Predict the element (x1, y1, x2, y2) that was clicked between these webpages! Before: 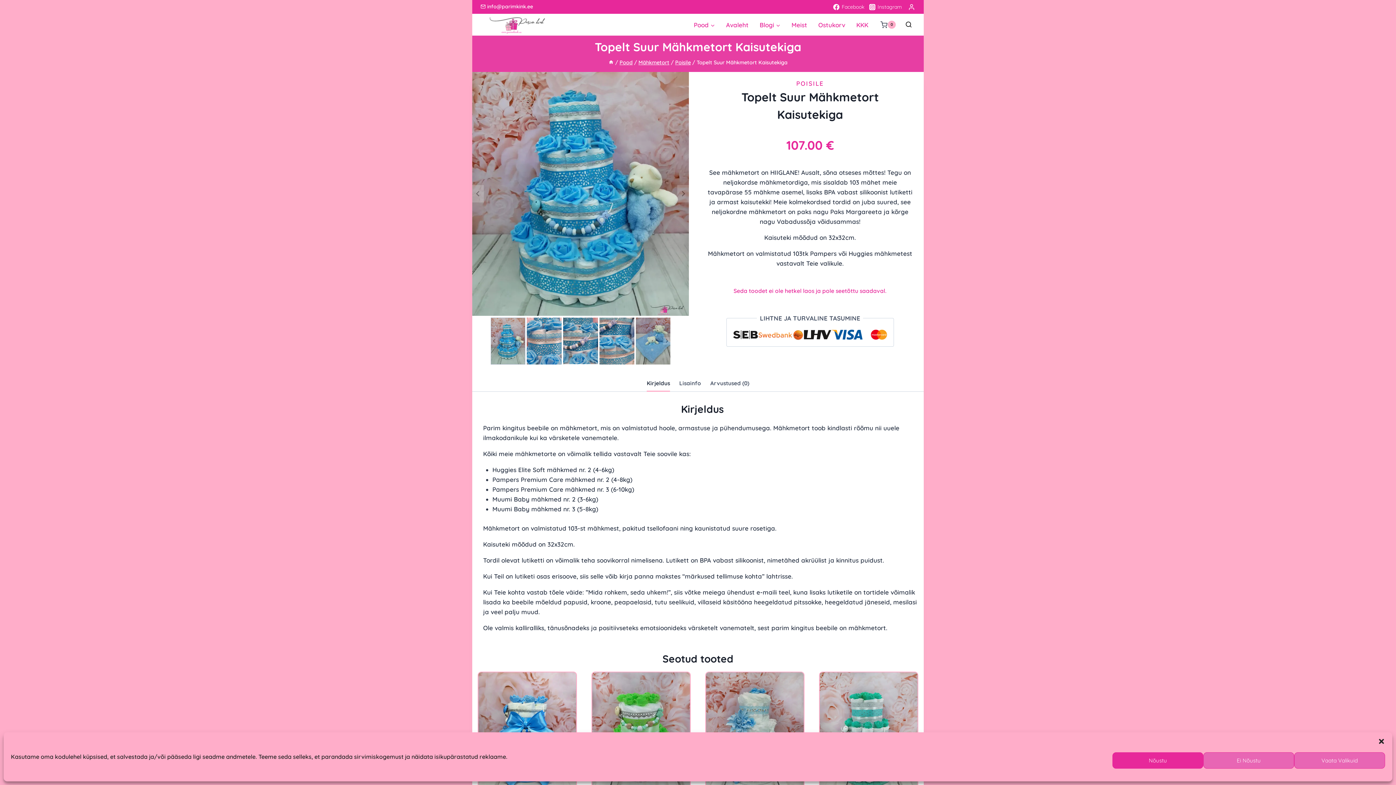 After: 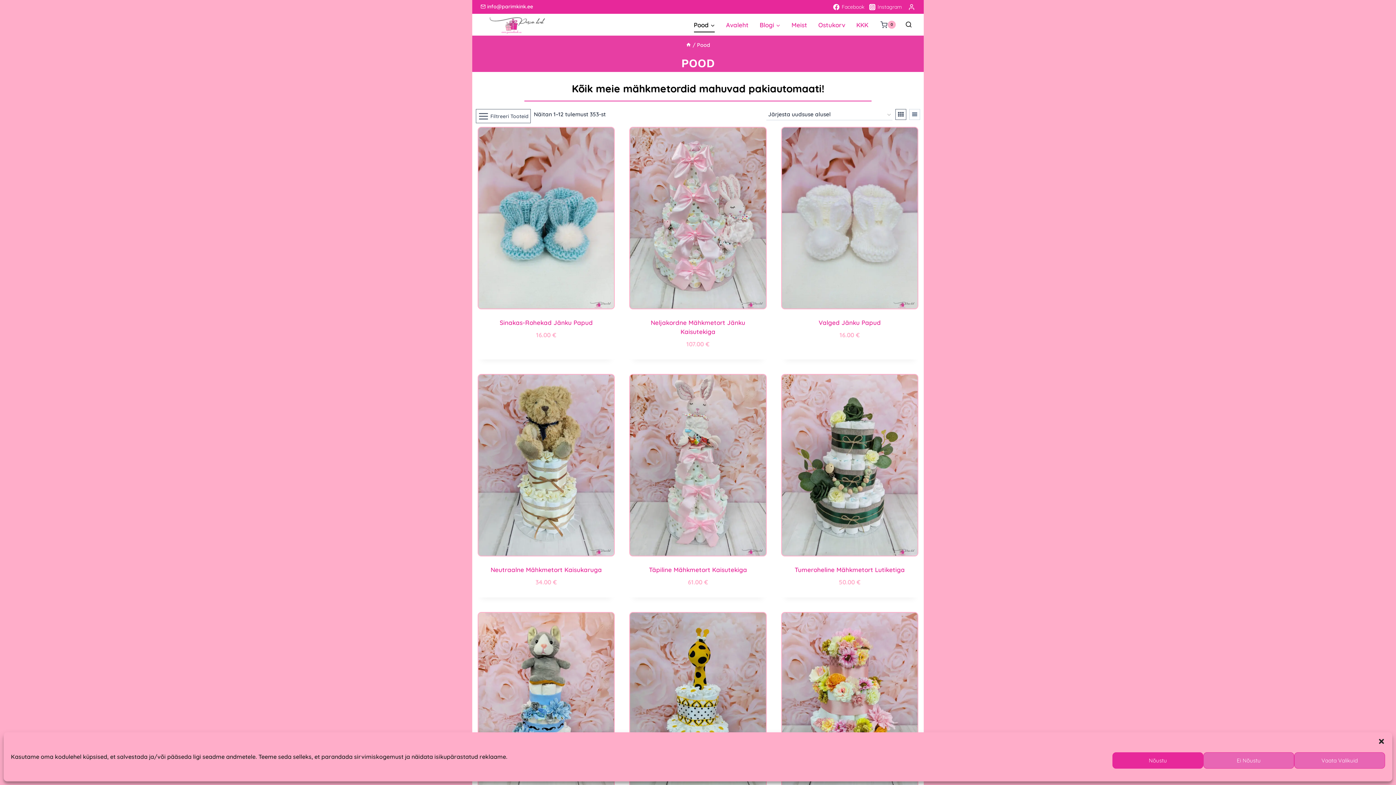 Action: label: Pood bbox: (619, 59, 632, 65)